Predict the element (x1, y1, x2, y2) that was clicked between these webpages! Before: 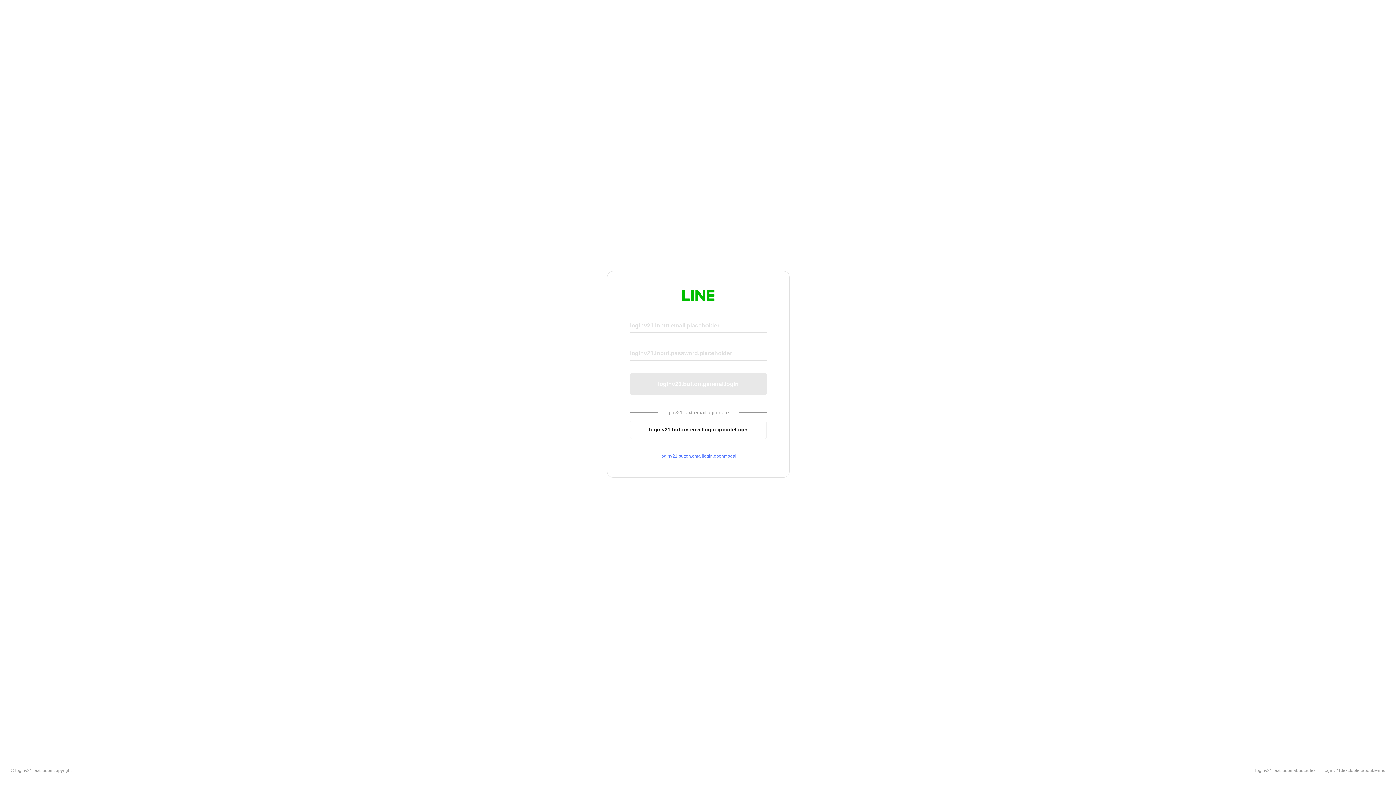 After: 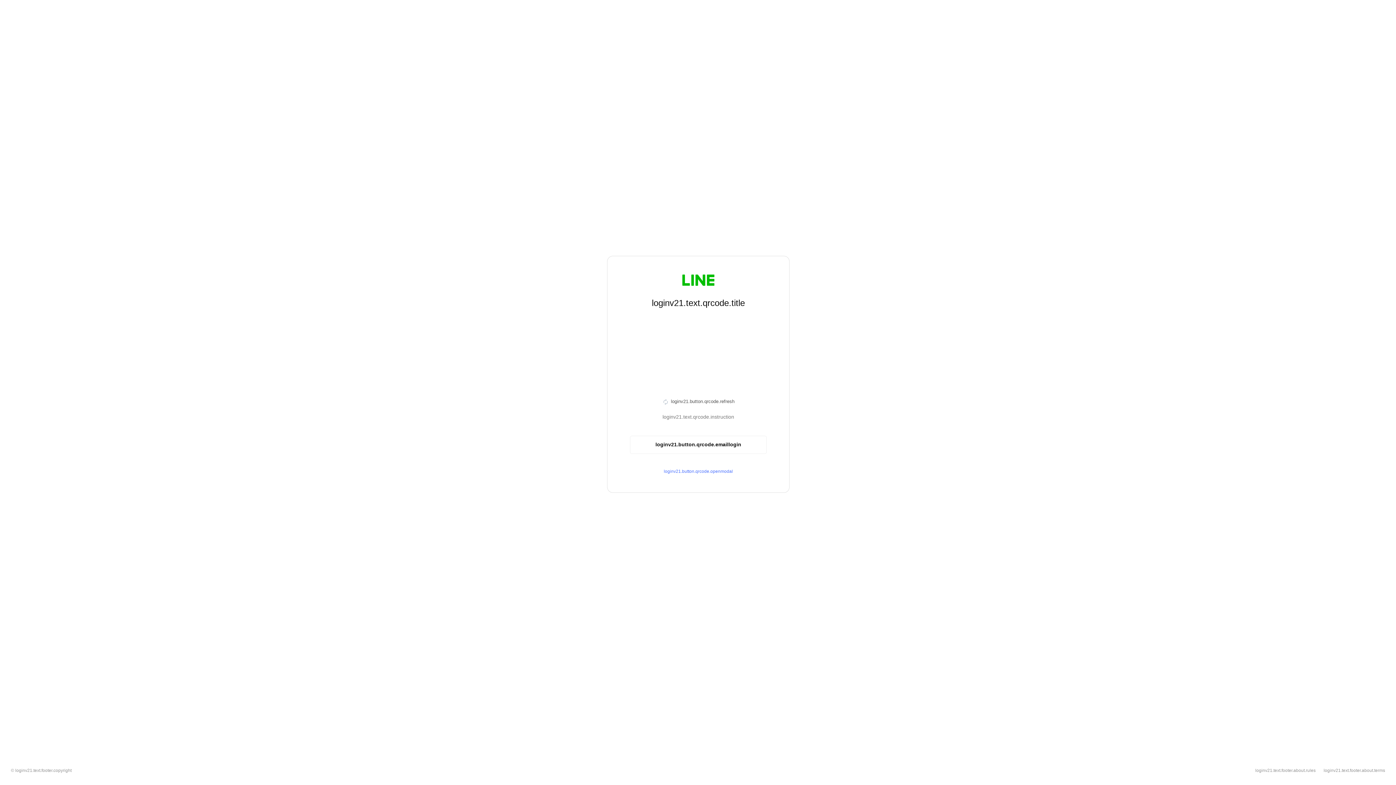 Action: label: loginv21.button.emaillogin.qrcodelogin bbox: (630, 420, 766, 439)